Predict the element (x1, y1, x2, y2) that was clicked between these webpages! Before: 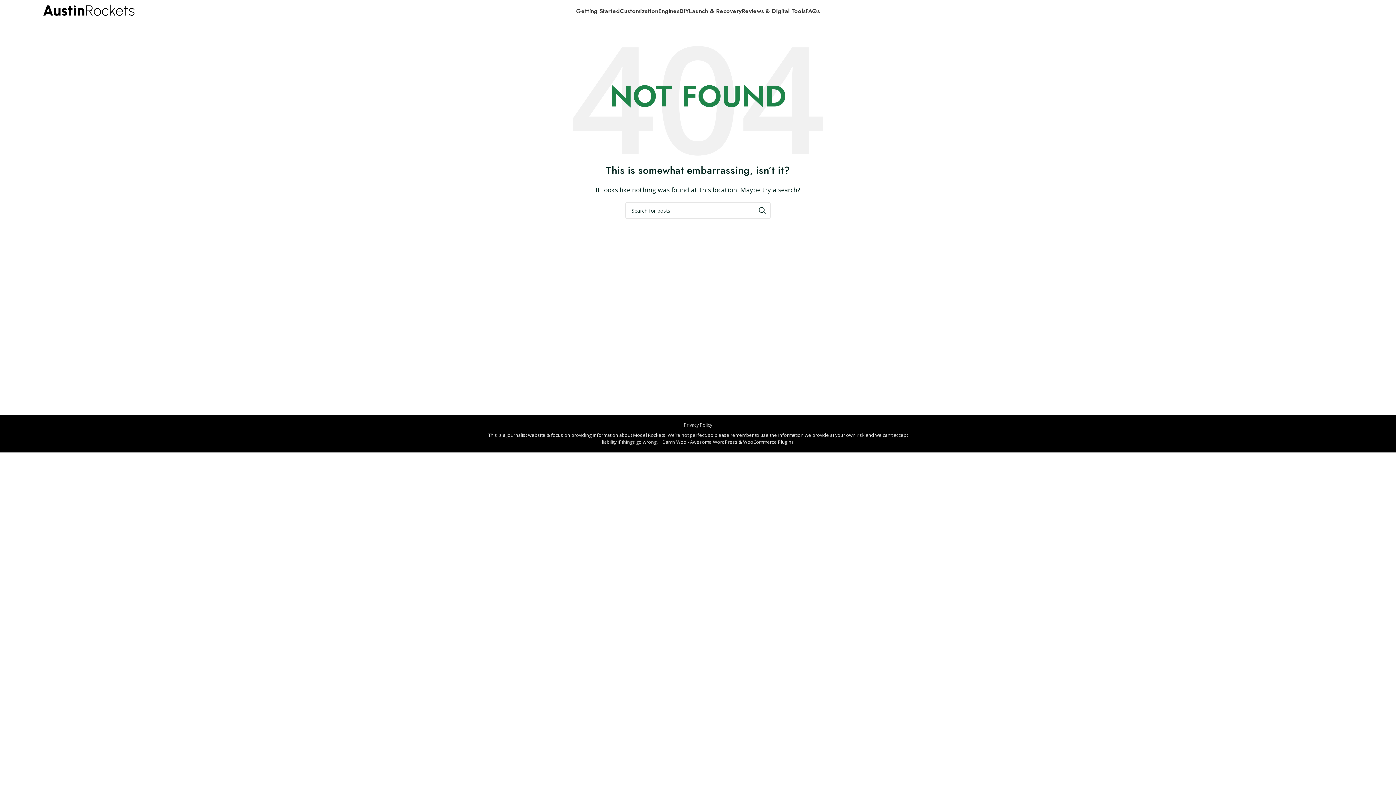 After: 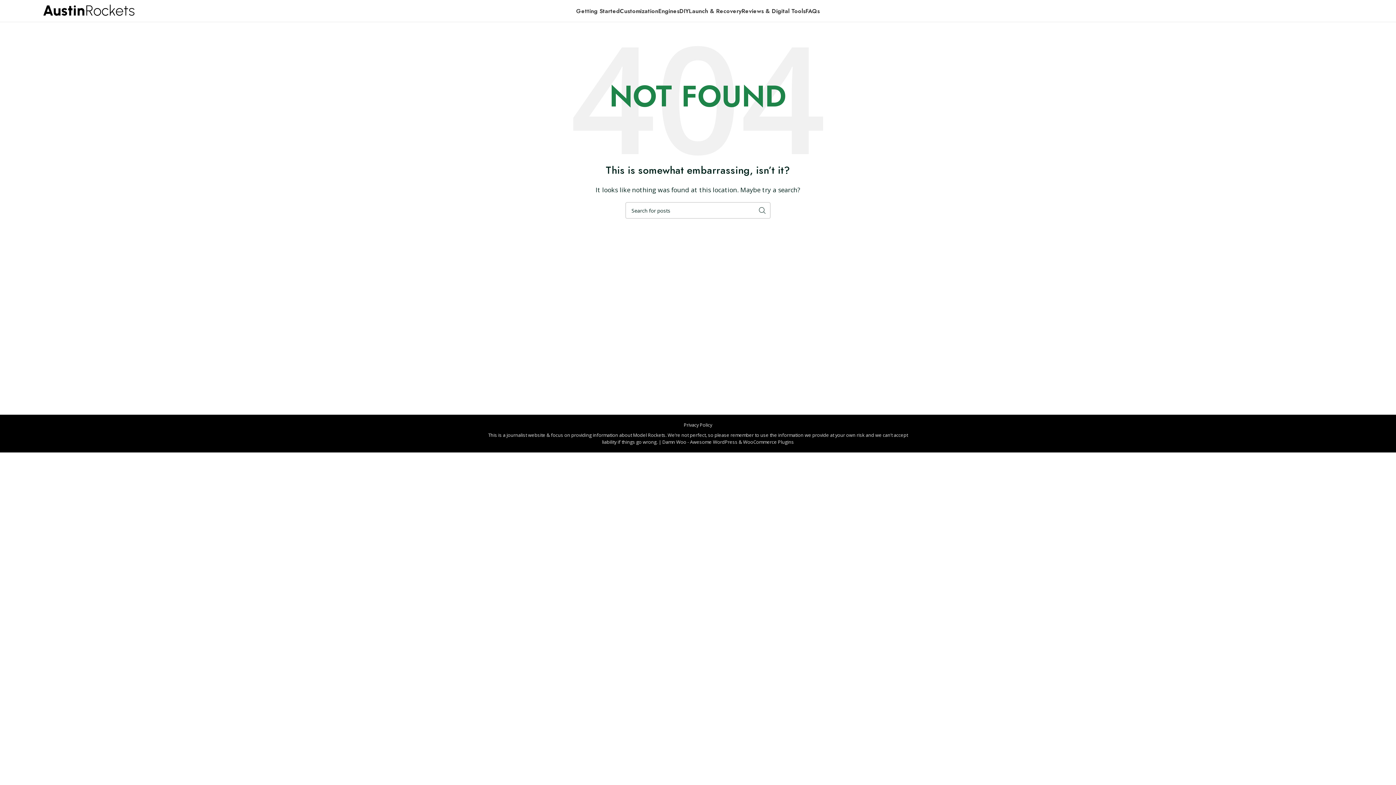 Action: label: Search  bbox: (754, 202, 770, 218)